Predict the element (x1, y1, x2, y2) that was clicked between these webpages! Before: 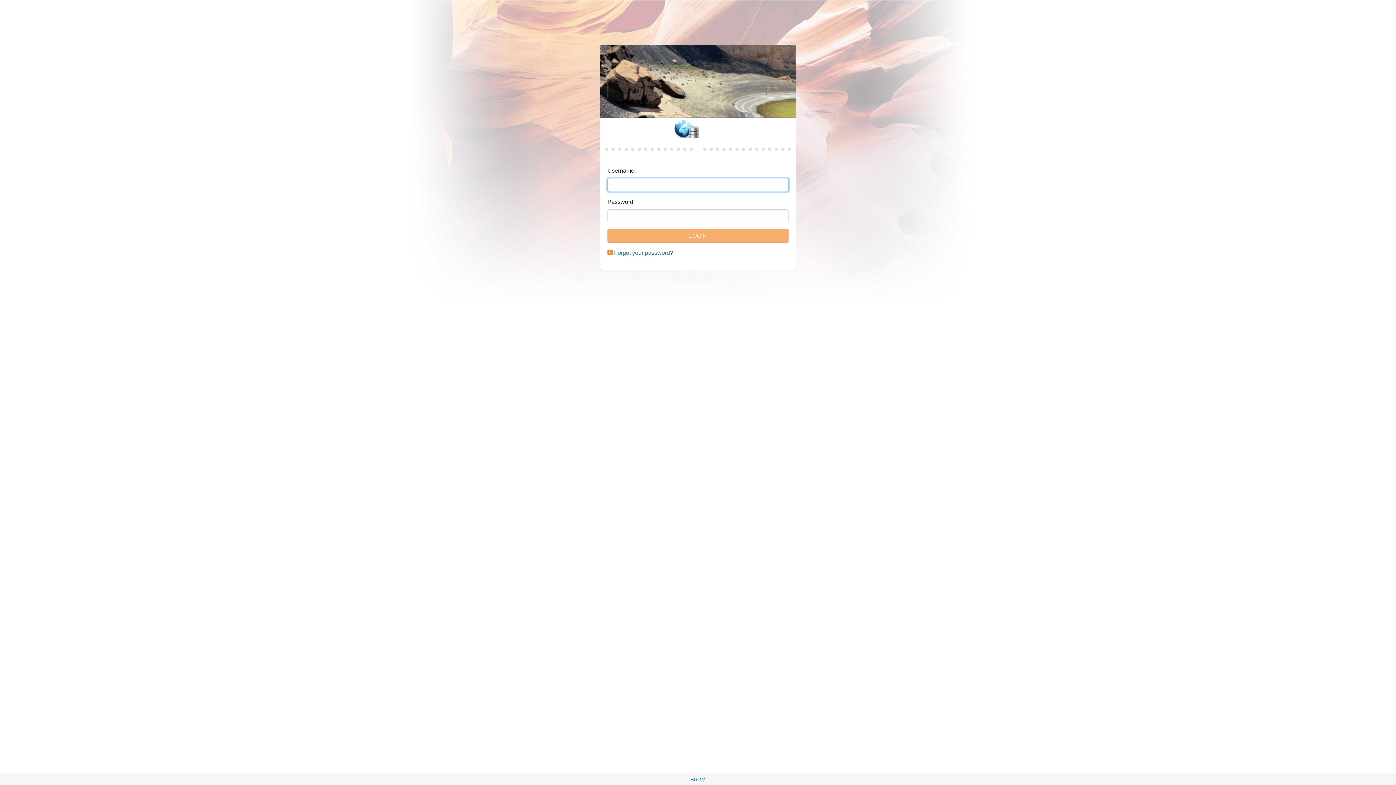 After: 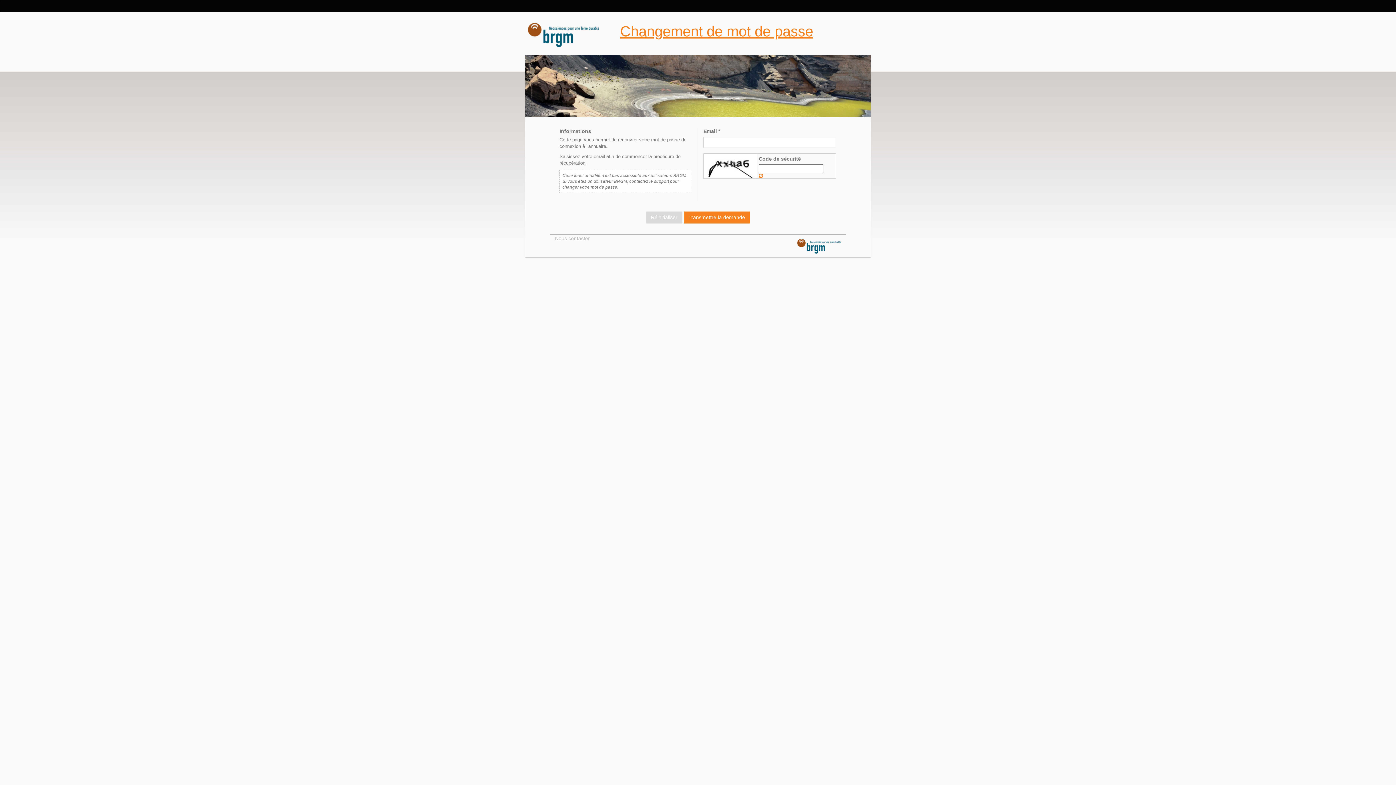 Action: label: Forgot your password? bbox: (614, 249, 673, 256)